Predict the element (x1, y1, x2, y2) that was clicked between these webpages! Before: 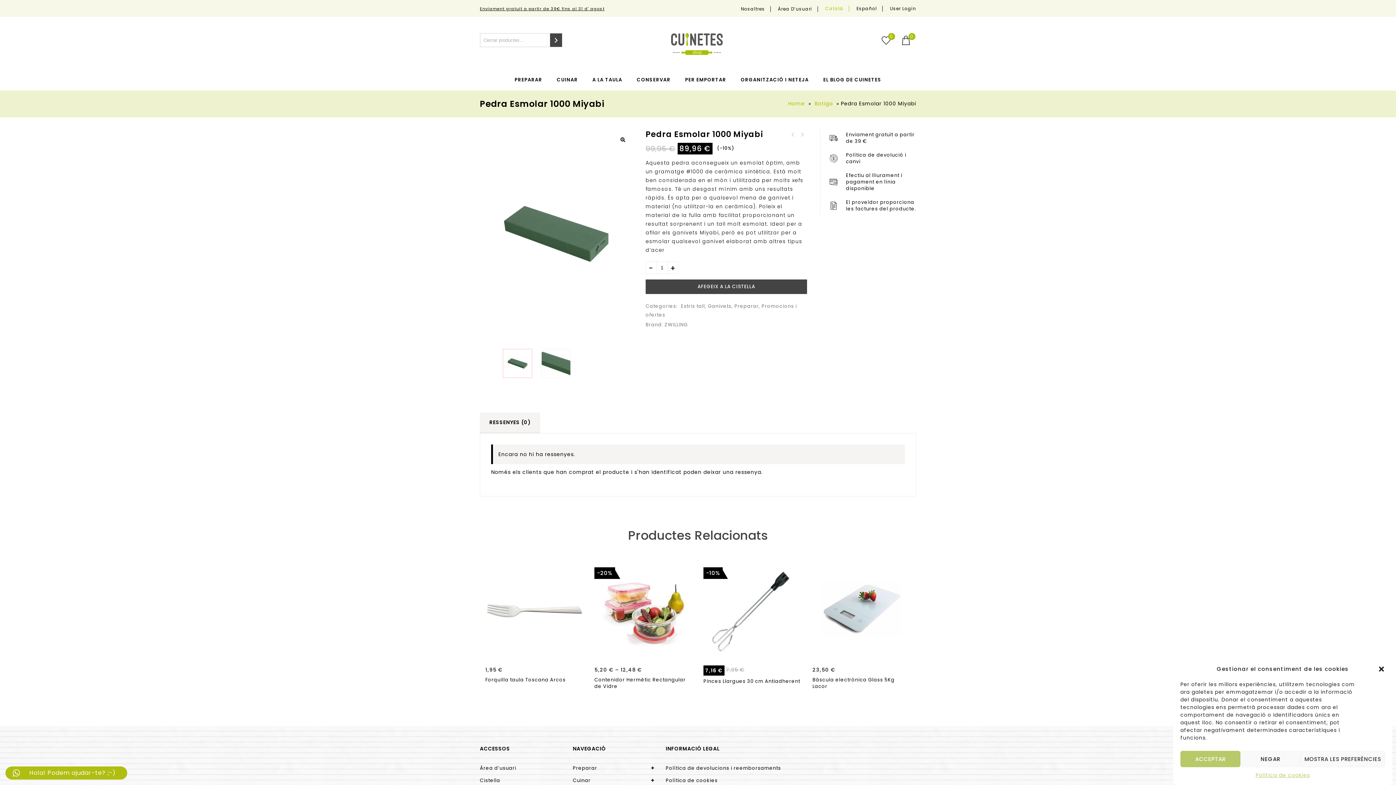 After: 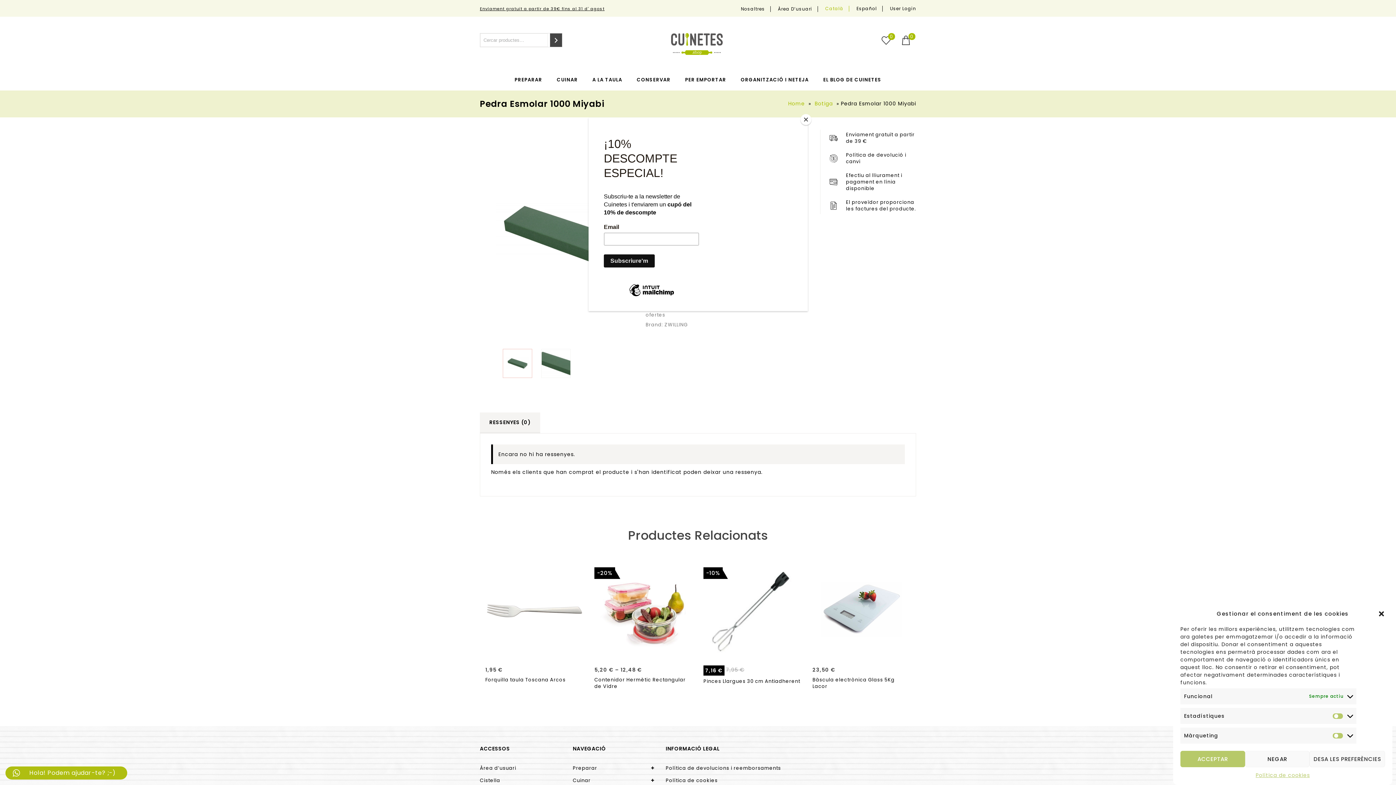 Action: label: MOSTRA LES PREFERÈNCIES bbox: (1300, 751, 1385, 767)